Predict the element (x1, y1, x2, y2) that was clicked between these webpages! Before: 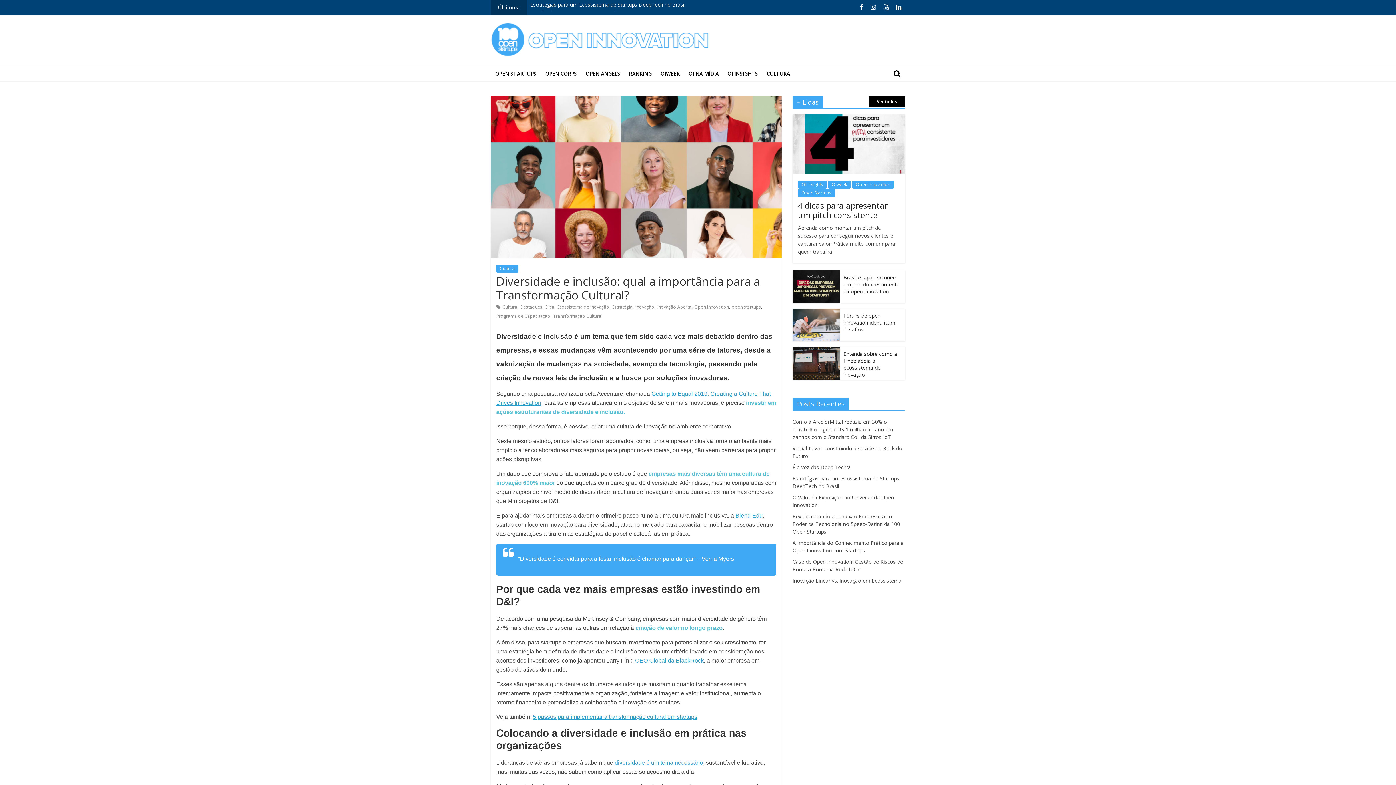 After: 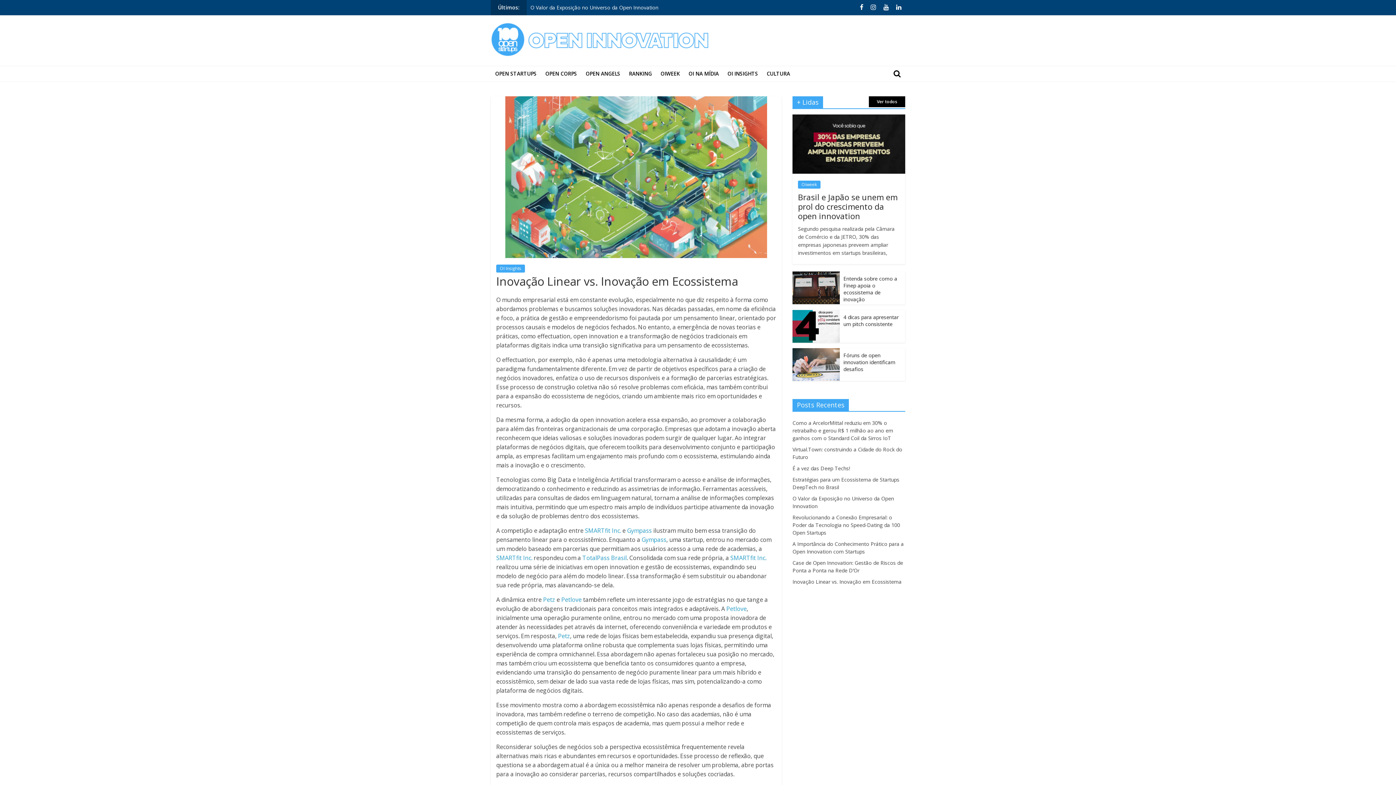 Action: bbox: (792, 577, 901, 584) label: Inovação Linear vs. Inovação em Ecossistema